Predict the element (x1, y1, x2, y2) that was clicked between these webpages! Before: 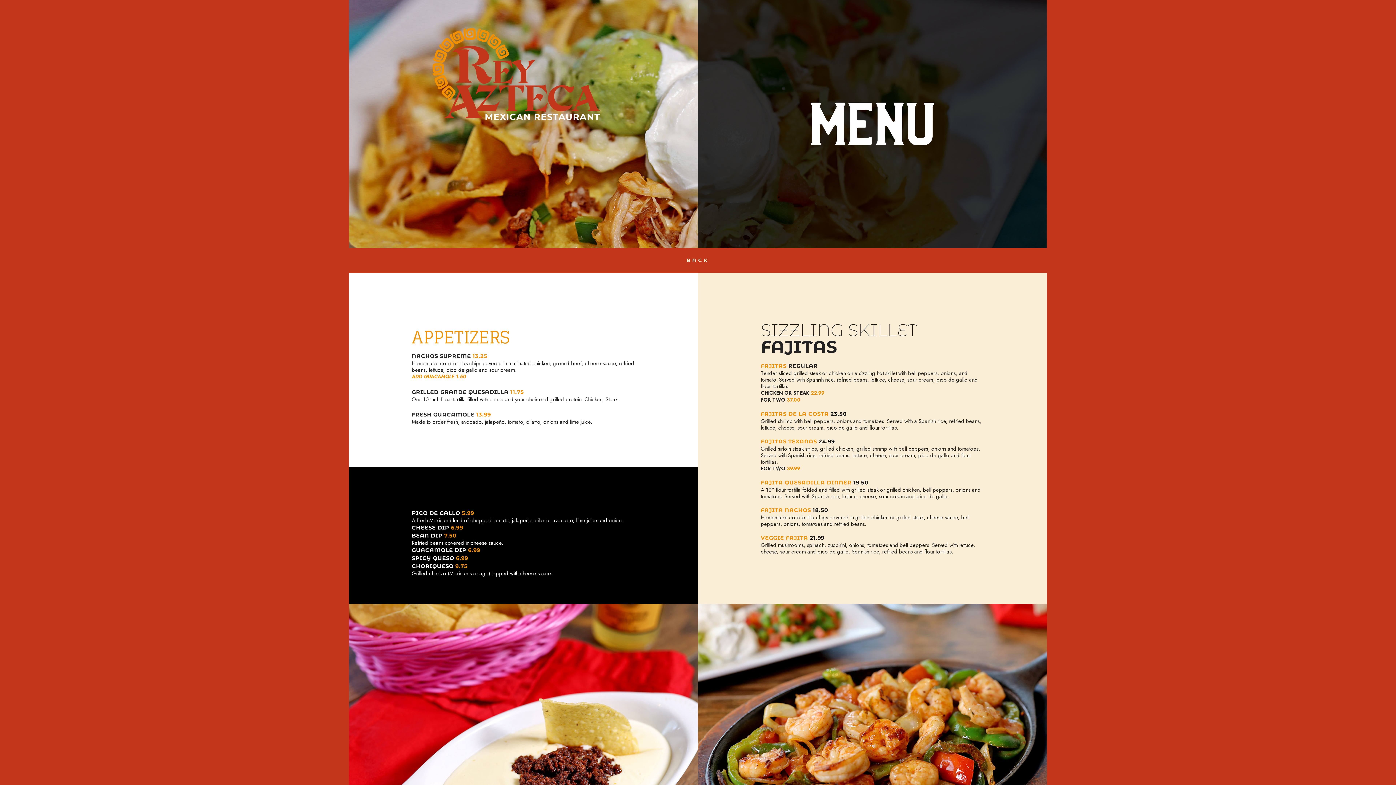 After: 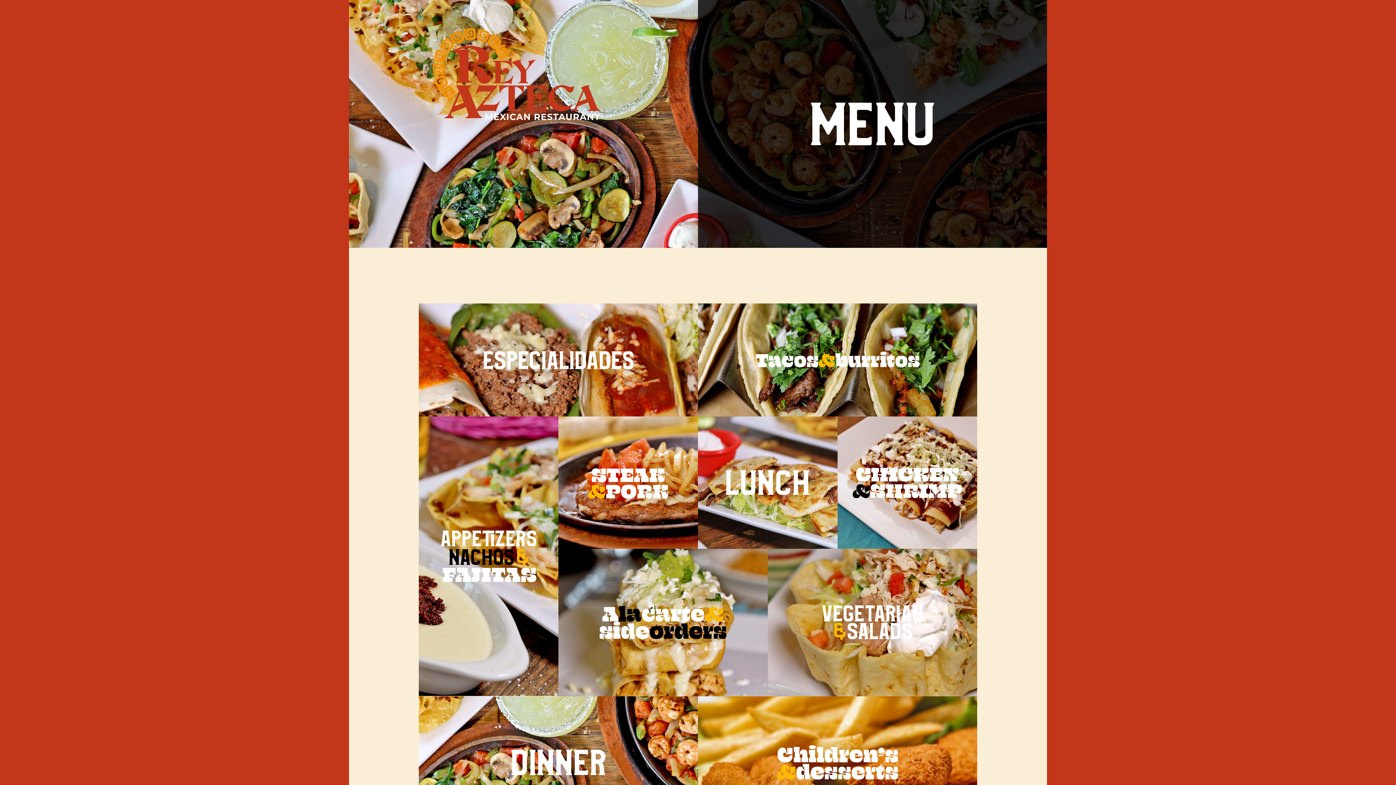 Action: label: BACK bbox: (349, 252, 1047, 268)